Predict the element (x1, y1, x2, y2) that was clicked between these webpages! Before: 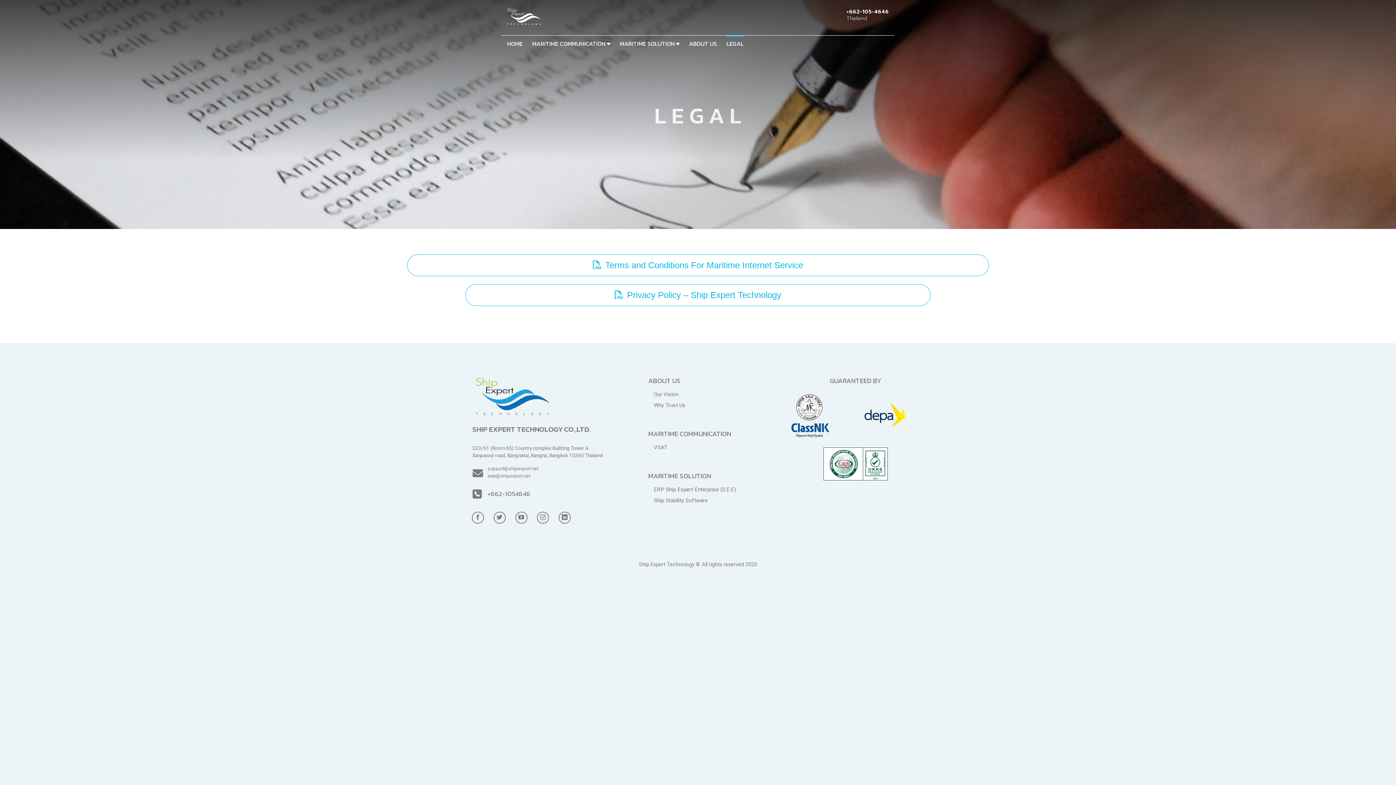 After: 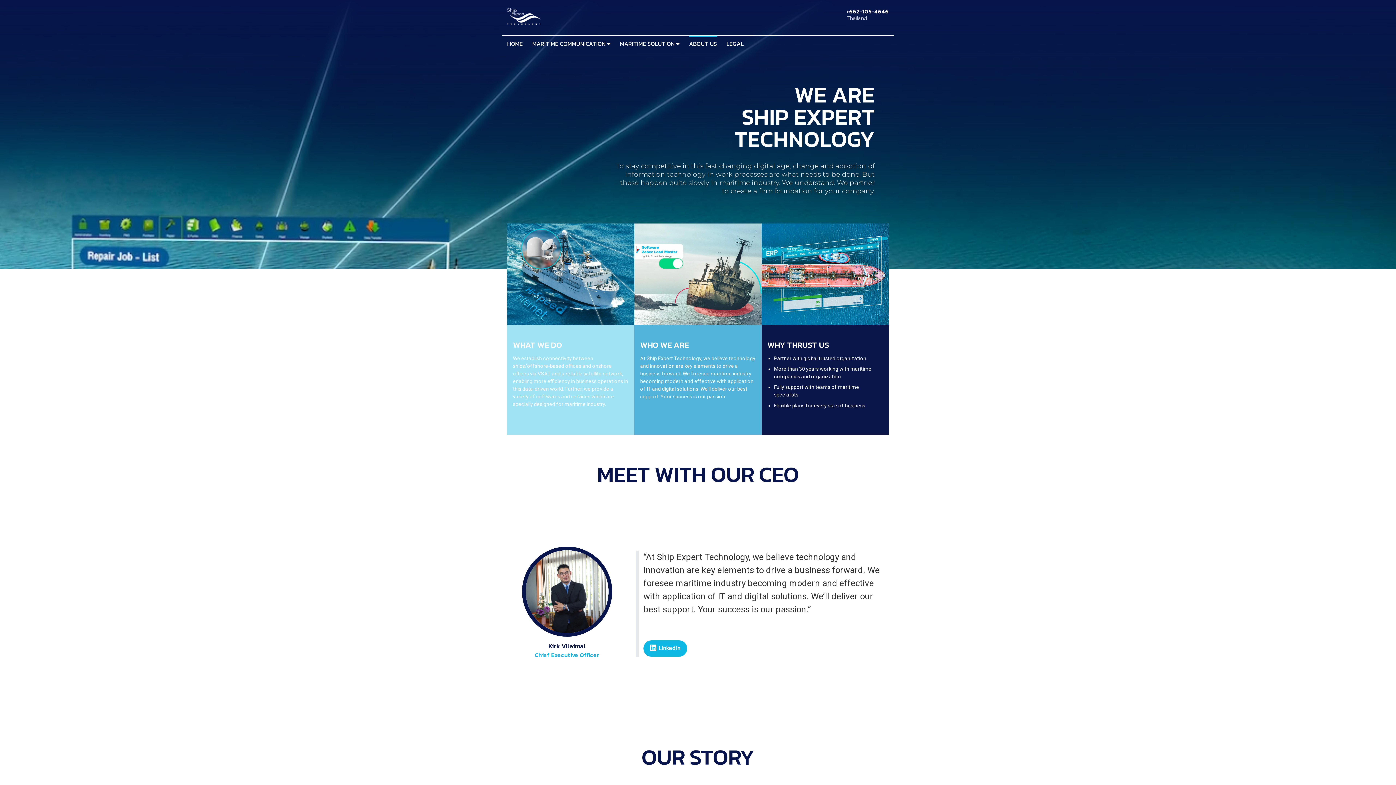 Action: bbox: (653, 391, 678, 397) label: Our Vision